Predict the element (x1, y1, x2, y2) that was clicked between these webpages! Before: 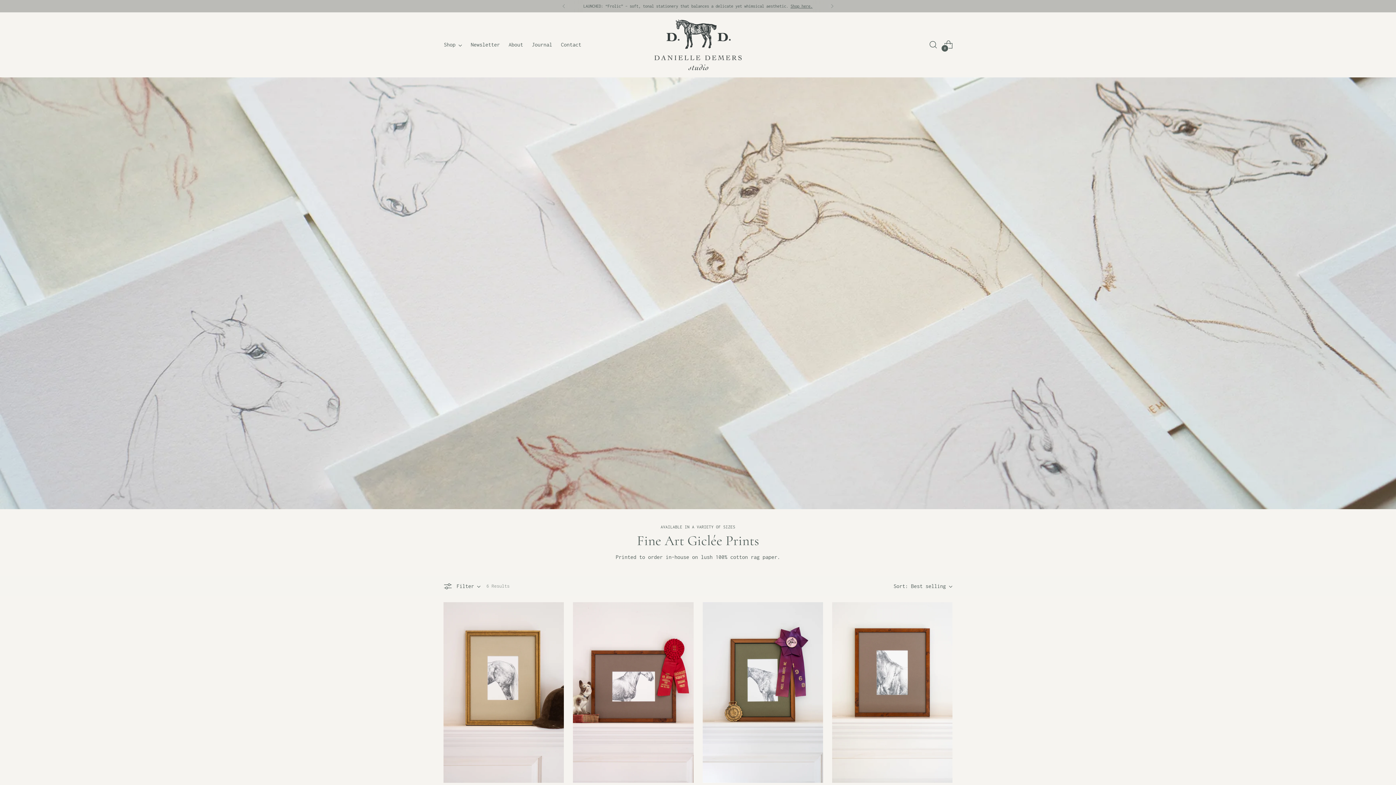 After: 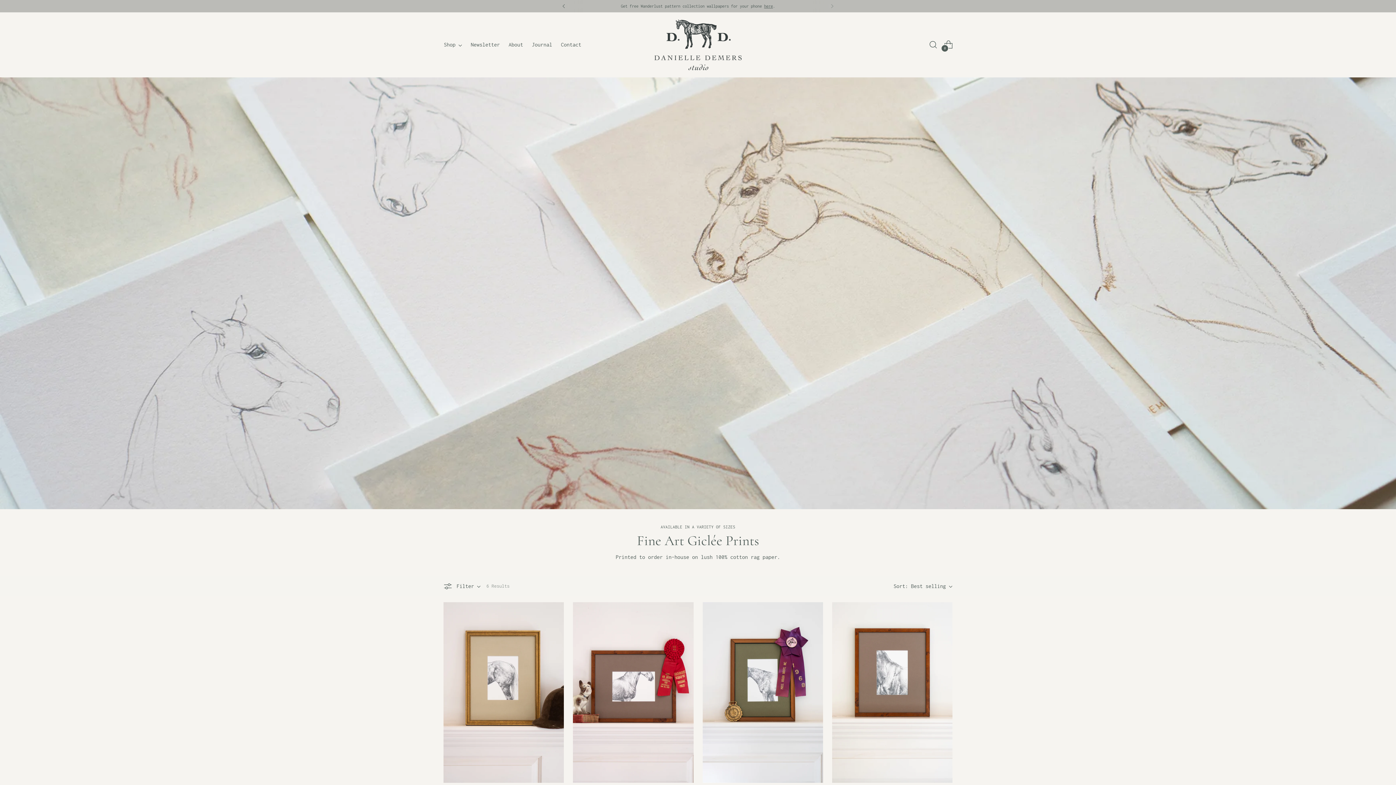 Action: bbox: (555, 0, 571, 12)